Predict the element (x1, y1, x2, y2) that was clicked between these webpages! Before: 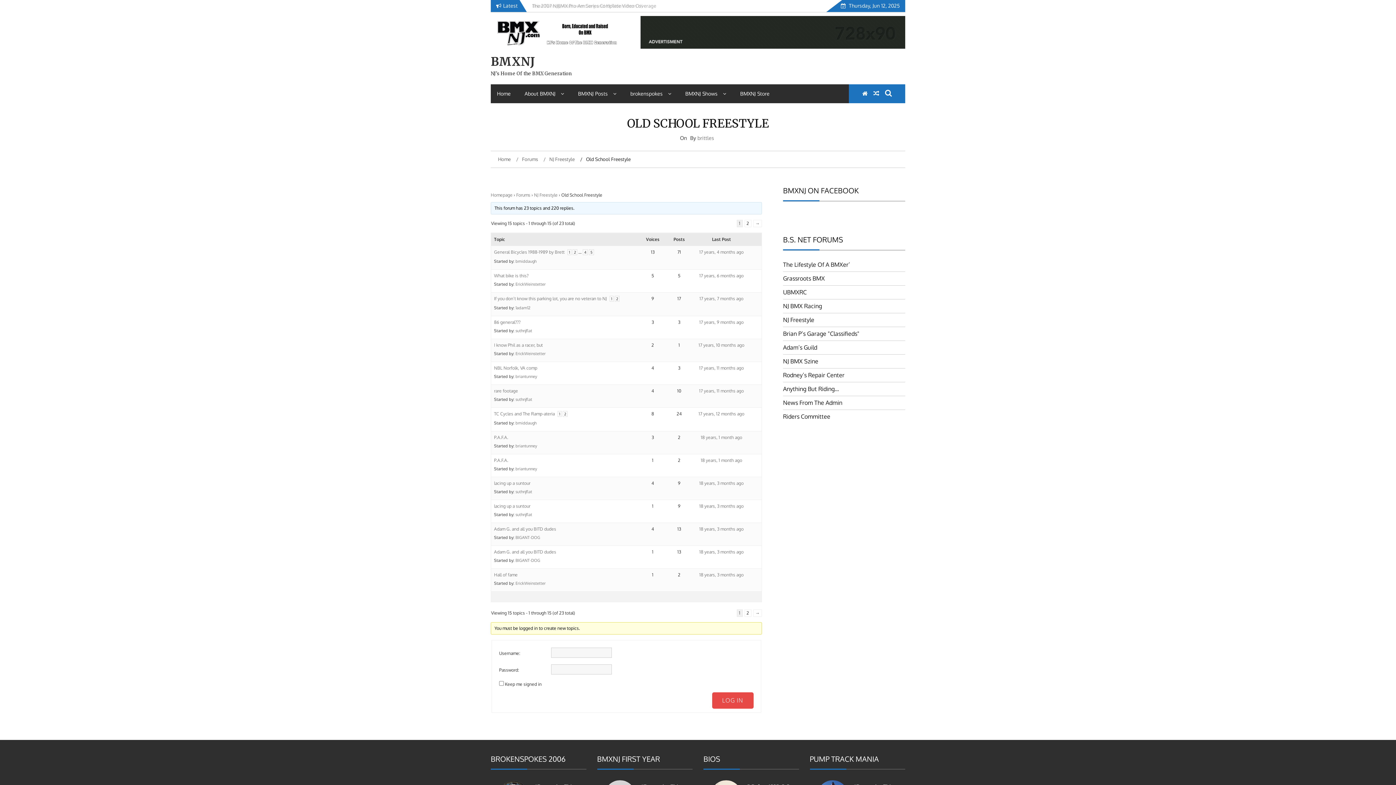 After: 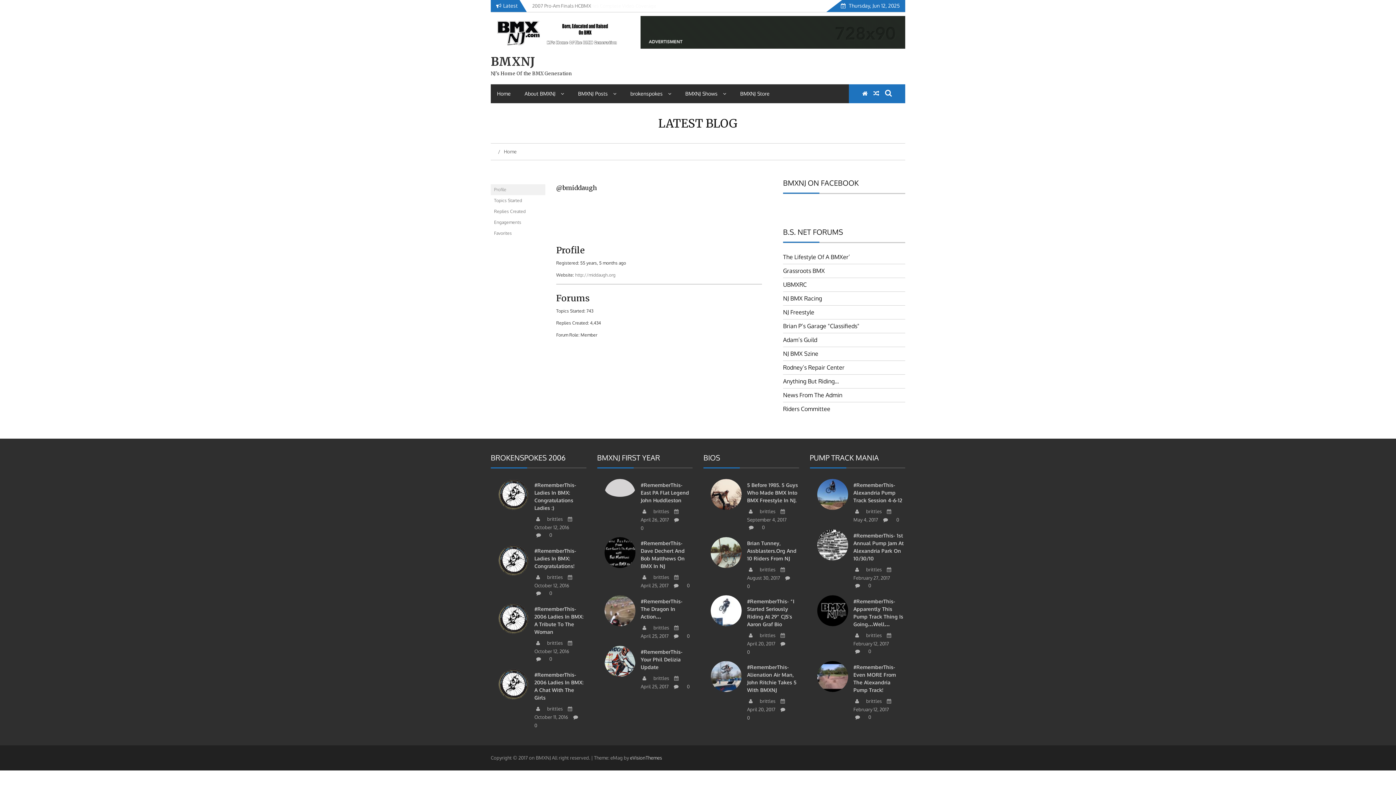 Action: label: bmiddaugh bbox: (515, 420, 536, 425)